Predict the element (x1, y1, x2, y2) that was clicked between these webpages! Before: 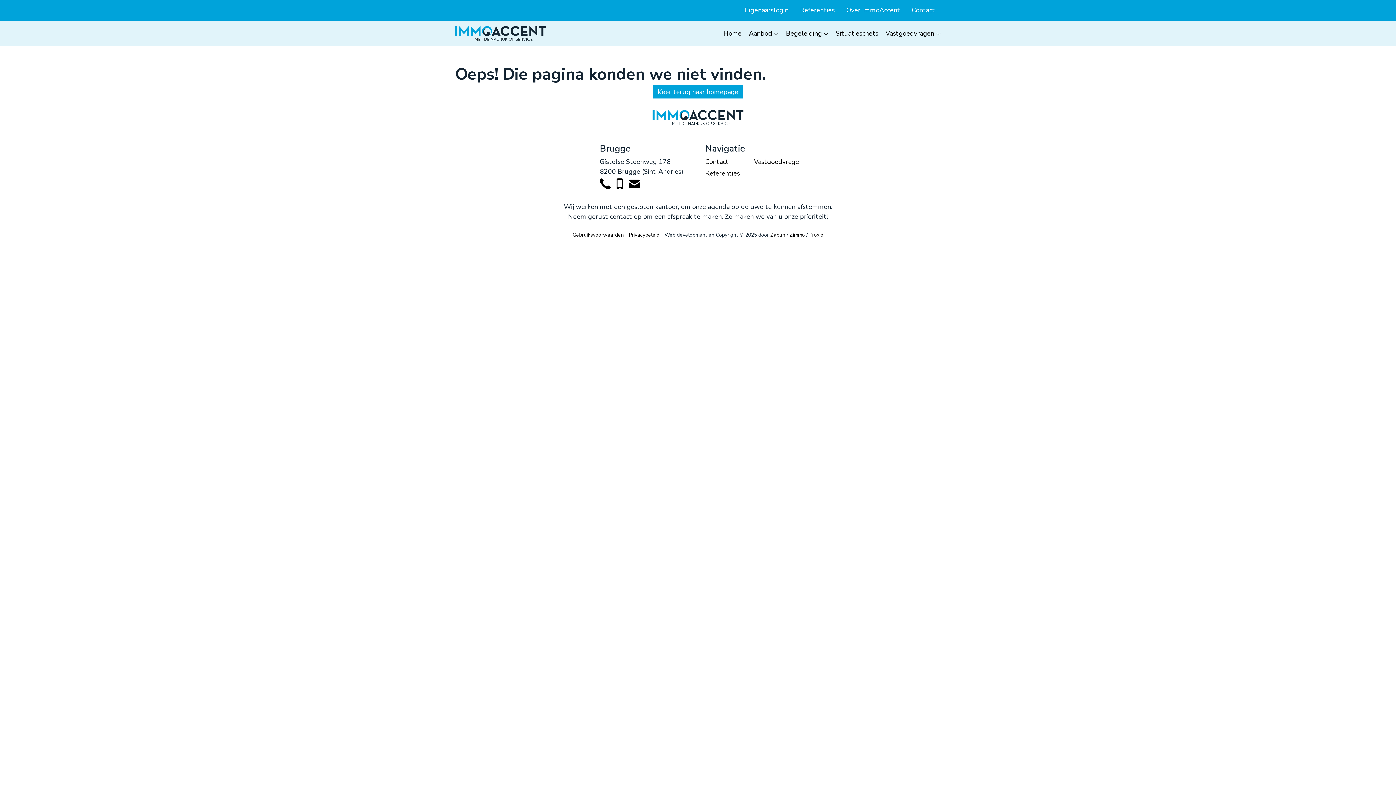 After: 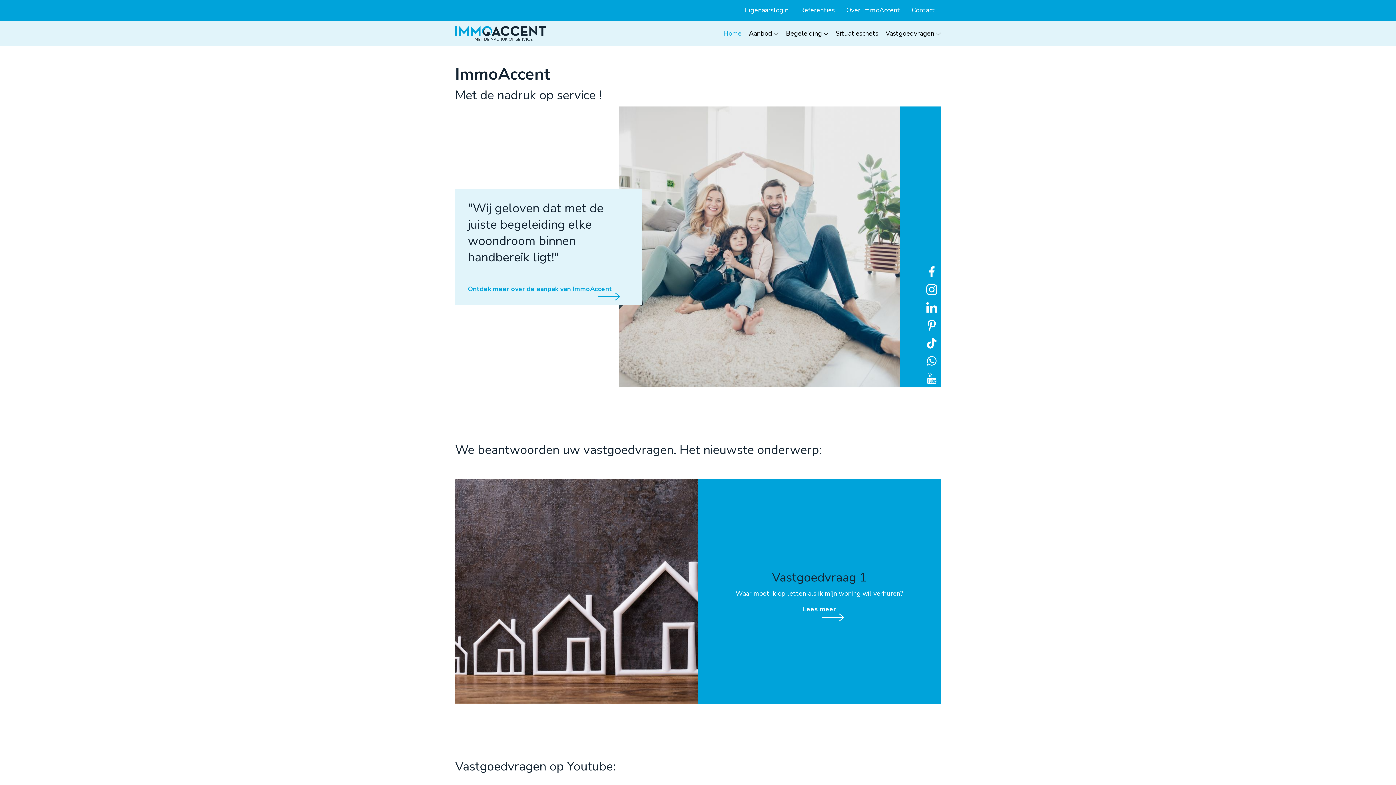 Action: label: Home bbox: (723, 28, 741, 38)